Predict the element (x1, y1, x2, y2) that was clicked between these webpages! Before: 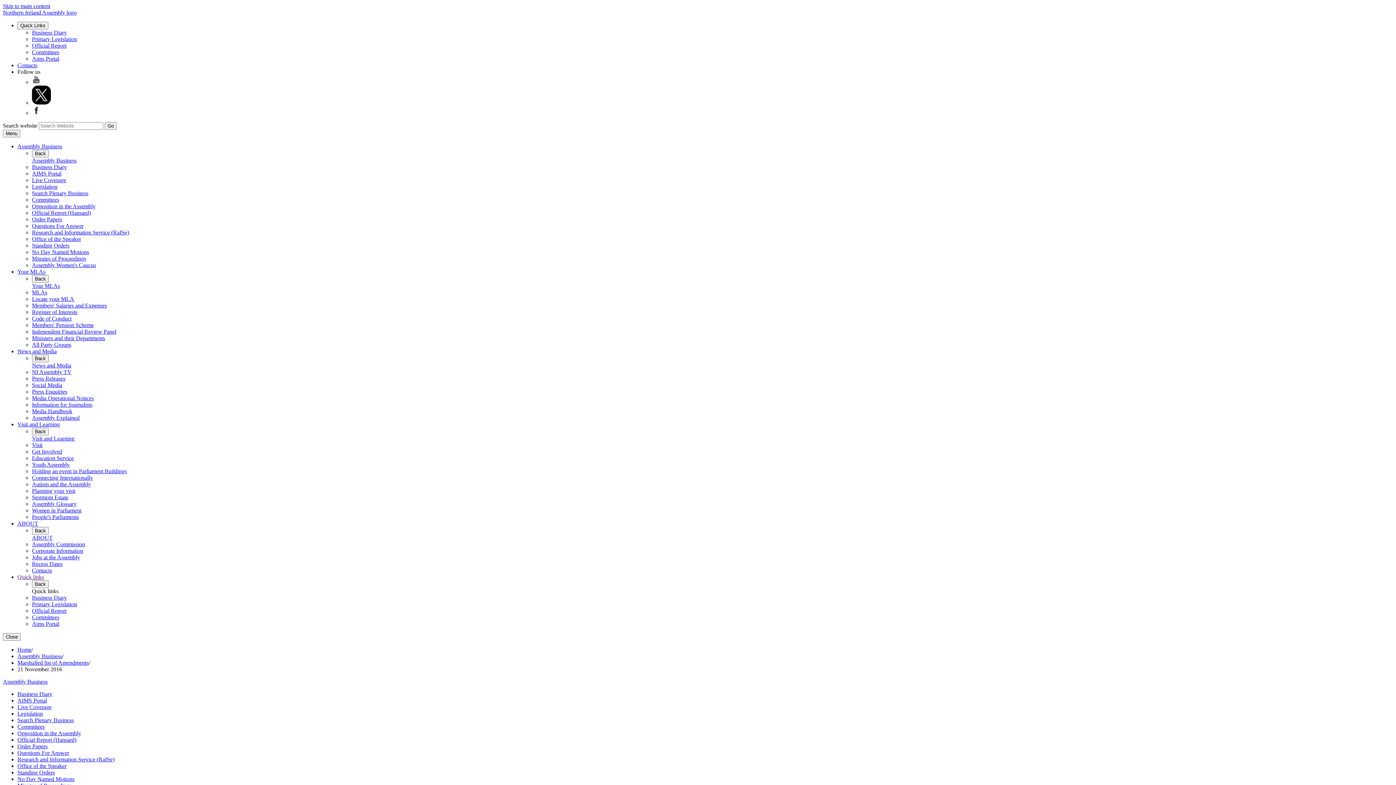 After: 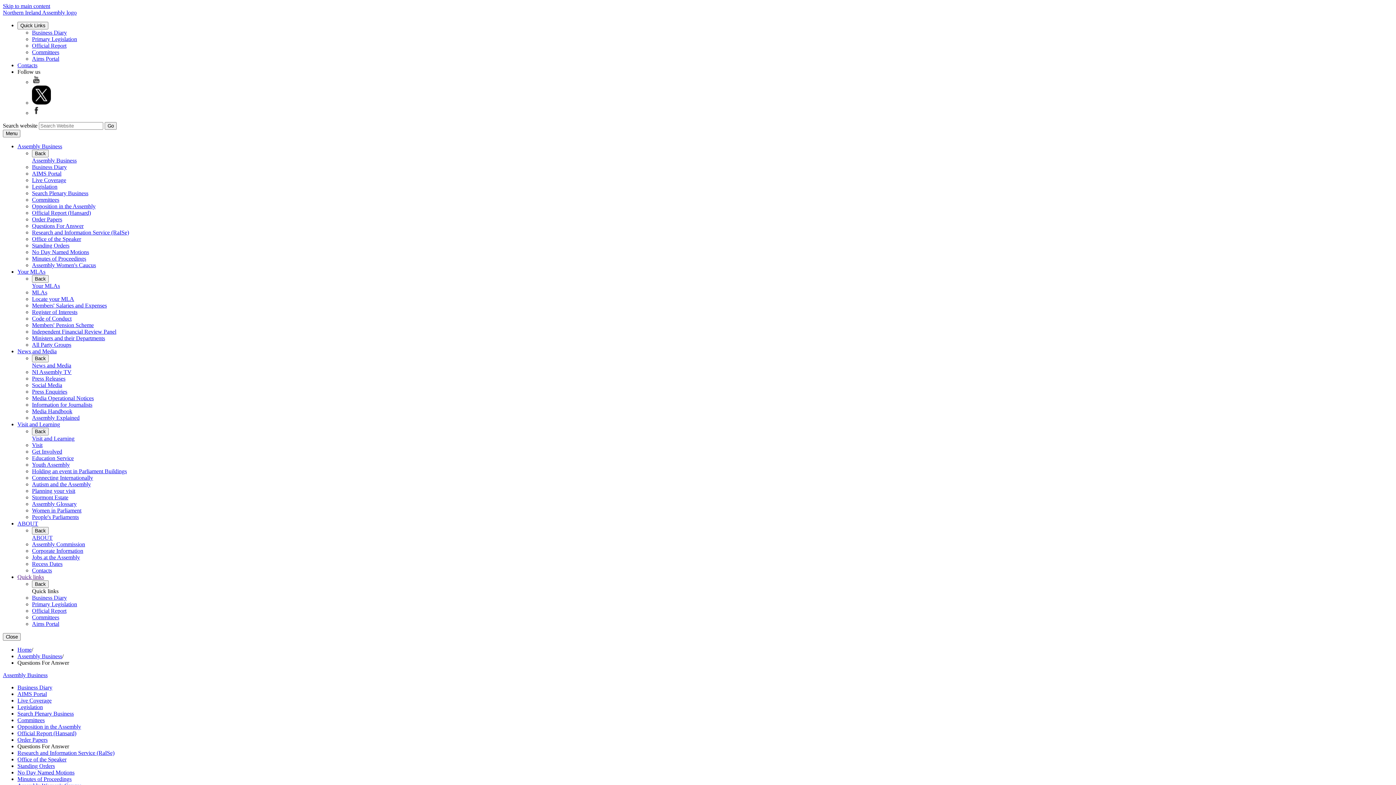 Action: label: Questions For Answer bbox: (32, 222, 83, 229)